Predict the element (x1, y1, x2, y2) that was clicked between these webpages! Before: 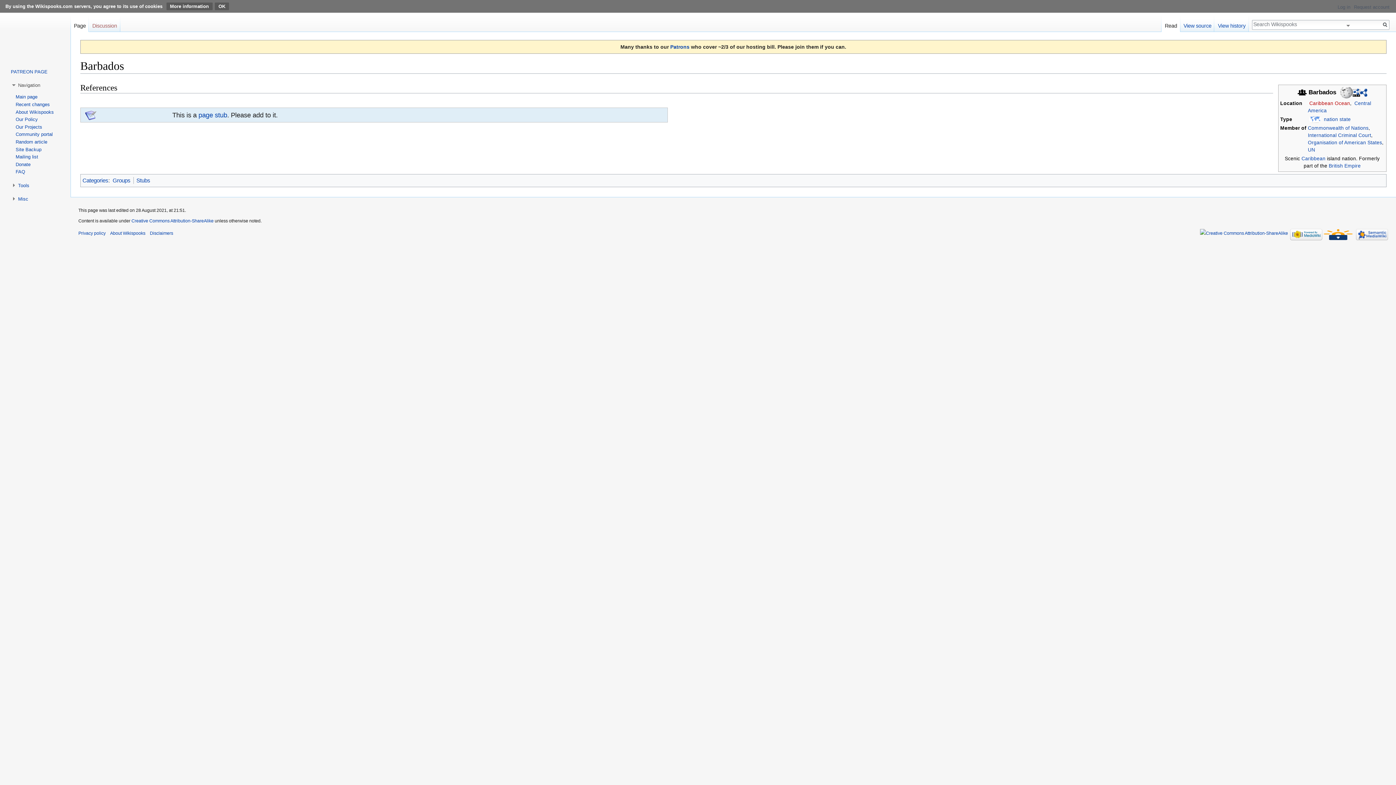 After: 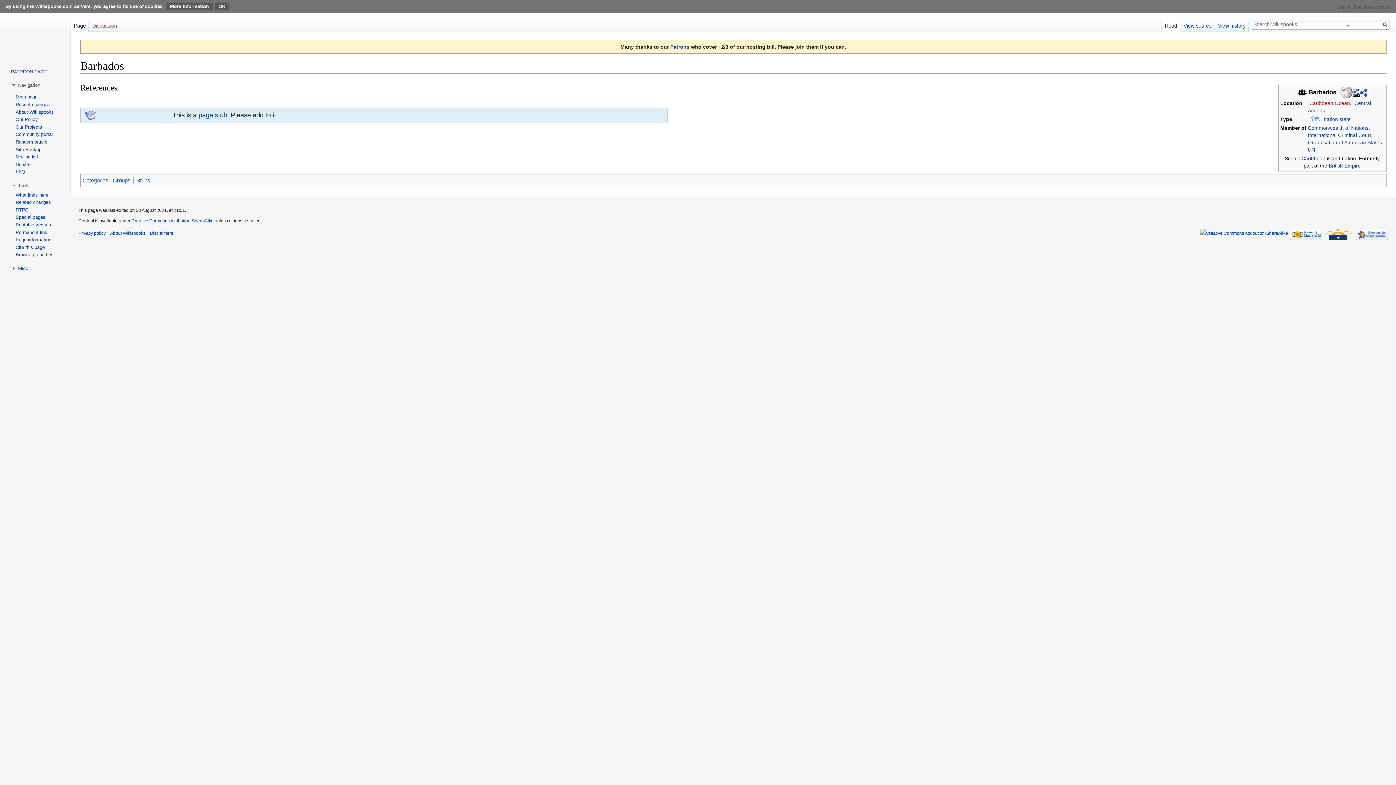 Action: label: Tools bbox: (18, 182, 29, 188)